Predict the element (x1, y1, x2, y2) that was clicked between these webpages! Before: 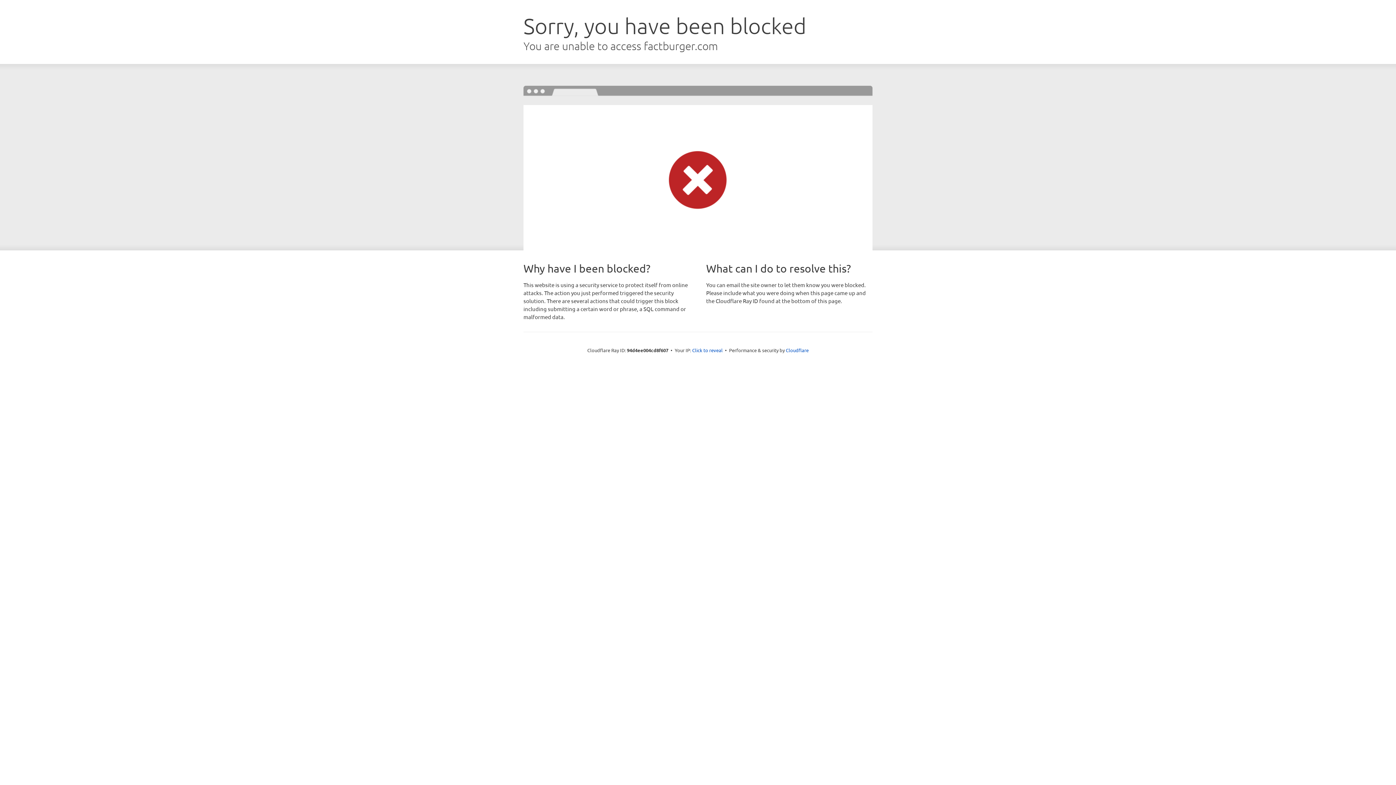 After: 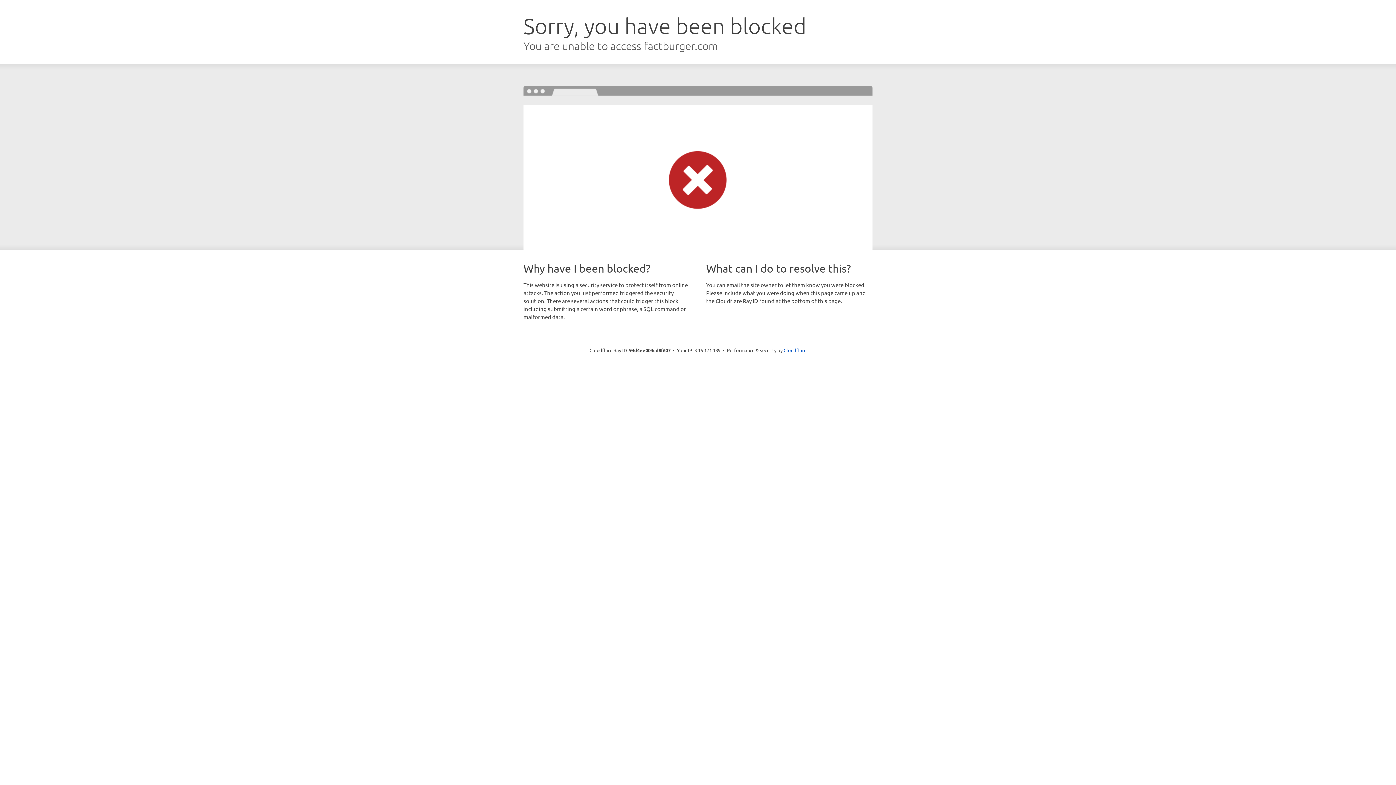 Action: label: Click to reveal bbox: (692, 346, 722, 353)